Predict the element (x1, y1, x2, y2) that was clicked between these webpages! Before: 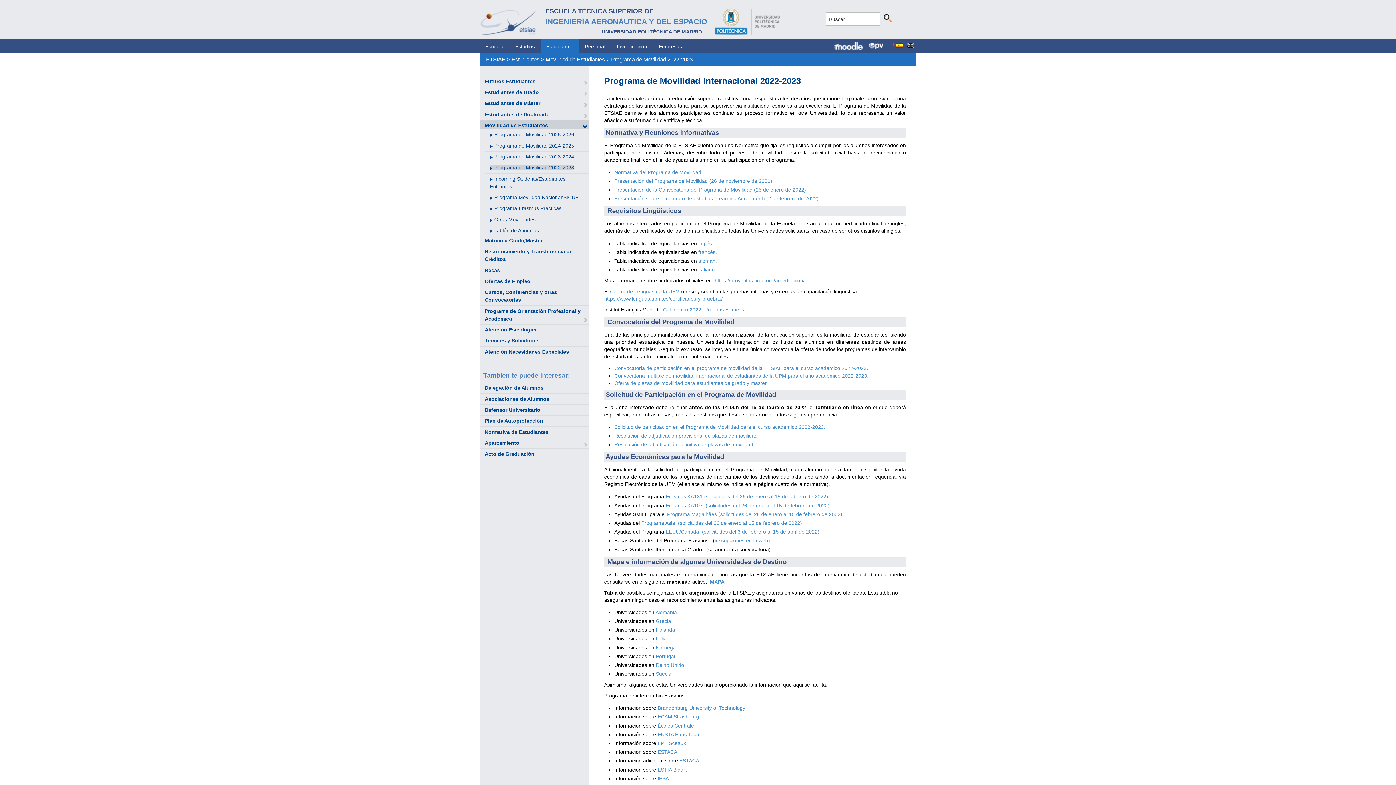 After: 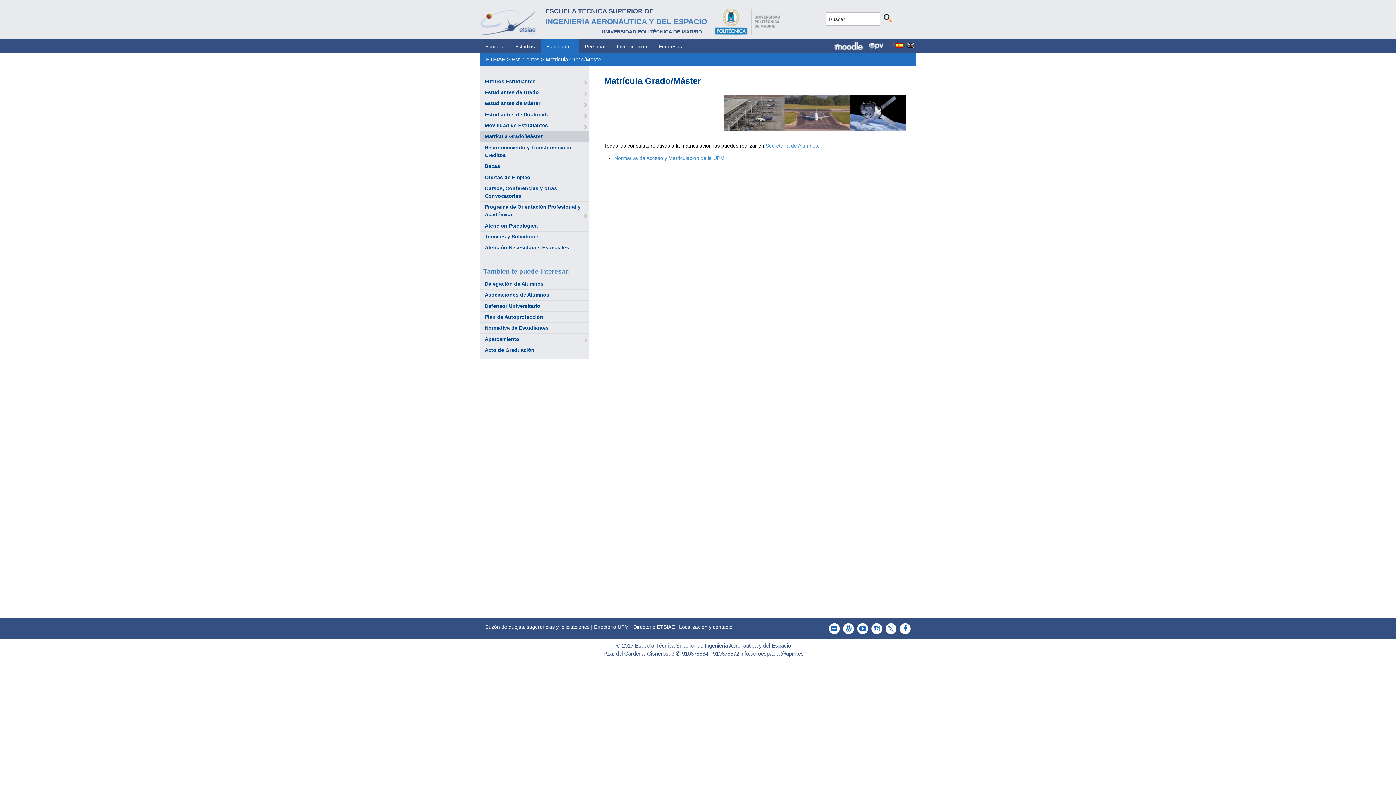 Action: bbox: (484, 237, 542, 243) label: Matrícula Grado/Máster